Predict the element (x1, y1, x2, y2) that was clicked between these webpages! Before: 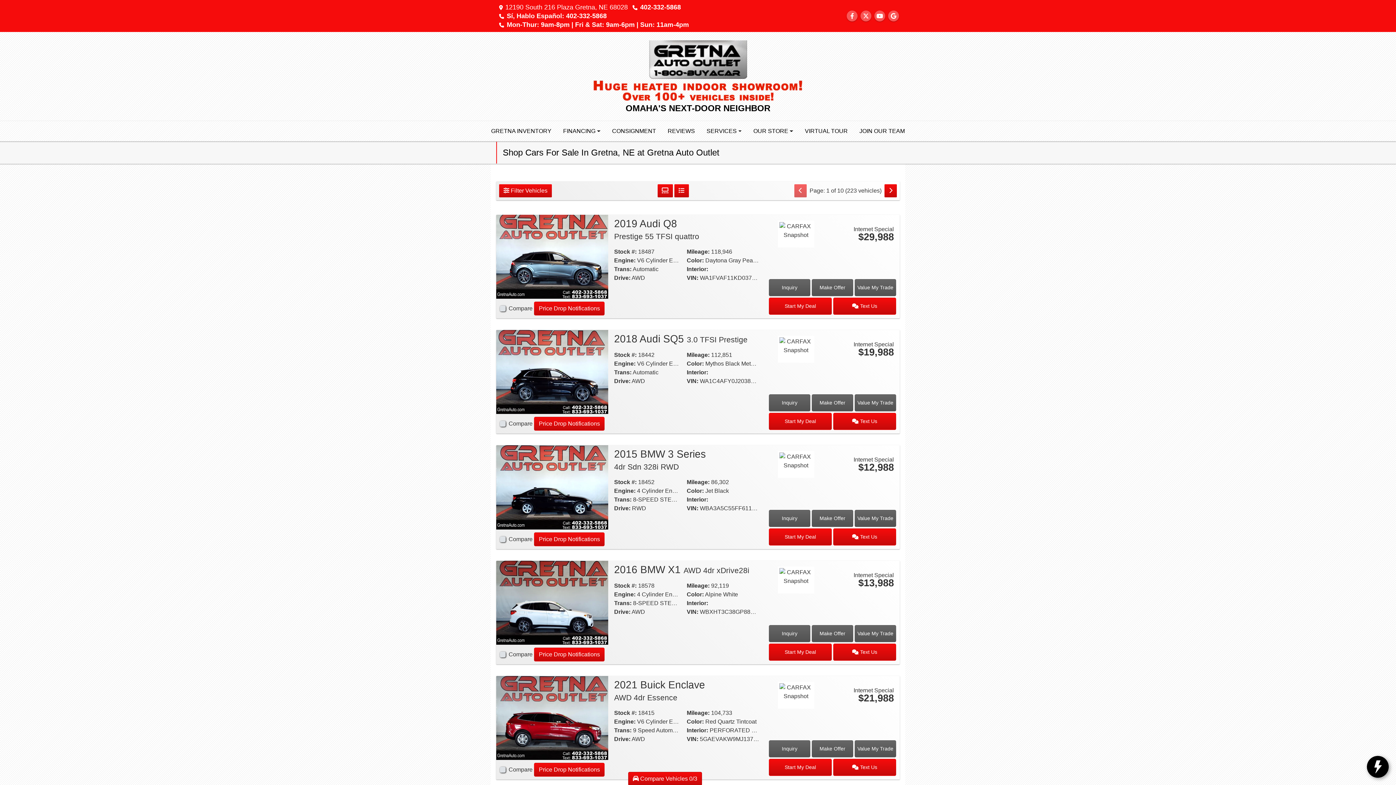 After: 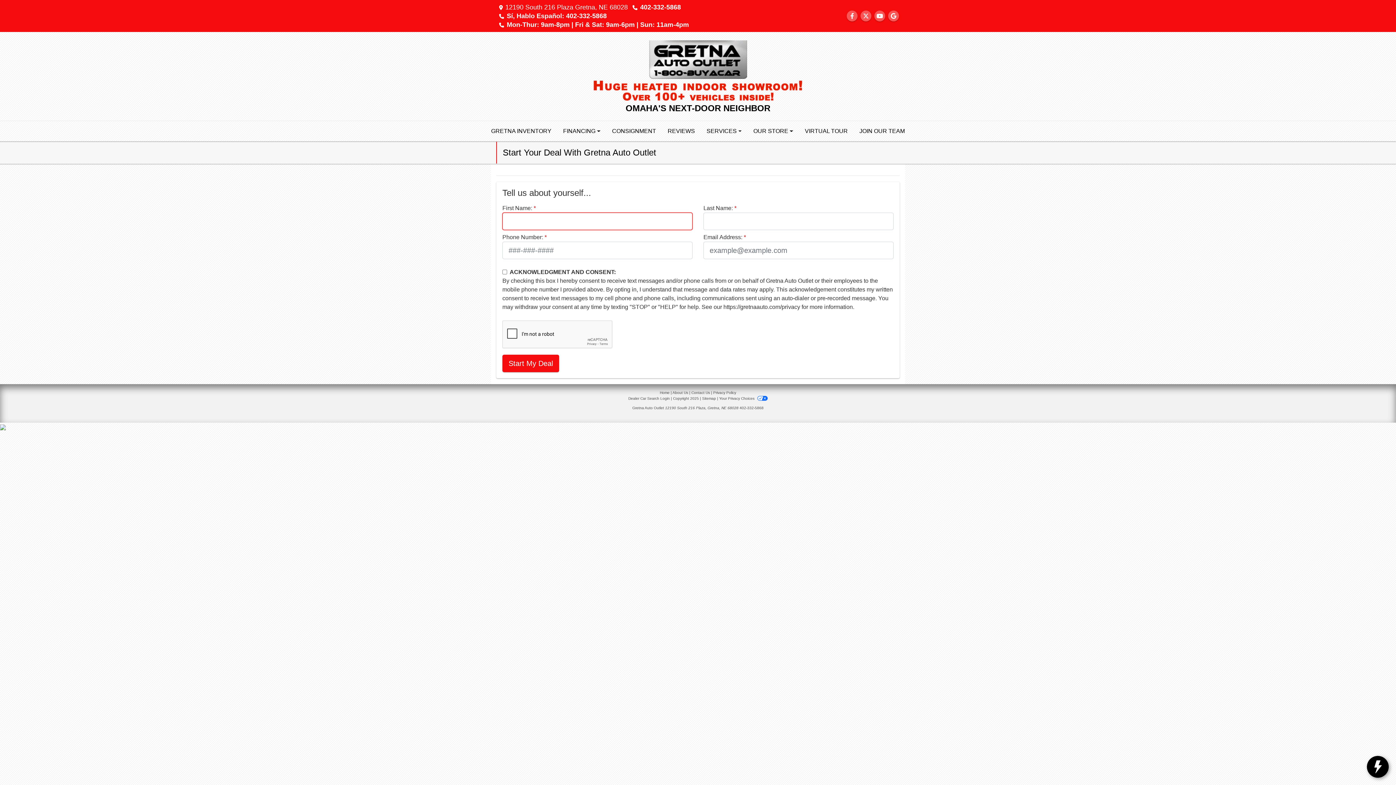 Action: bbox: (769, 297, 832, 314) label: Start My Deal